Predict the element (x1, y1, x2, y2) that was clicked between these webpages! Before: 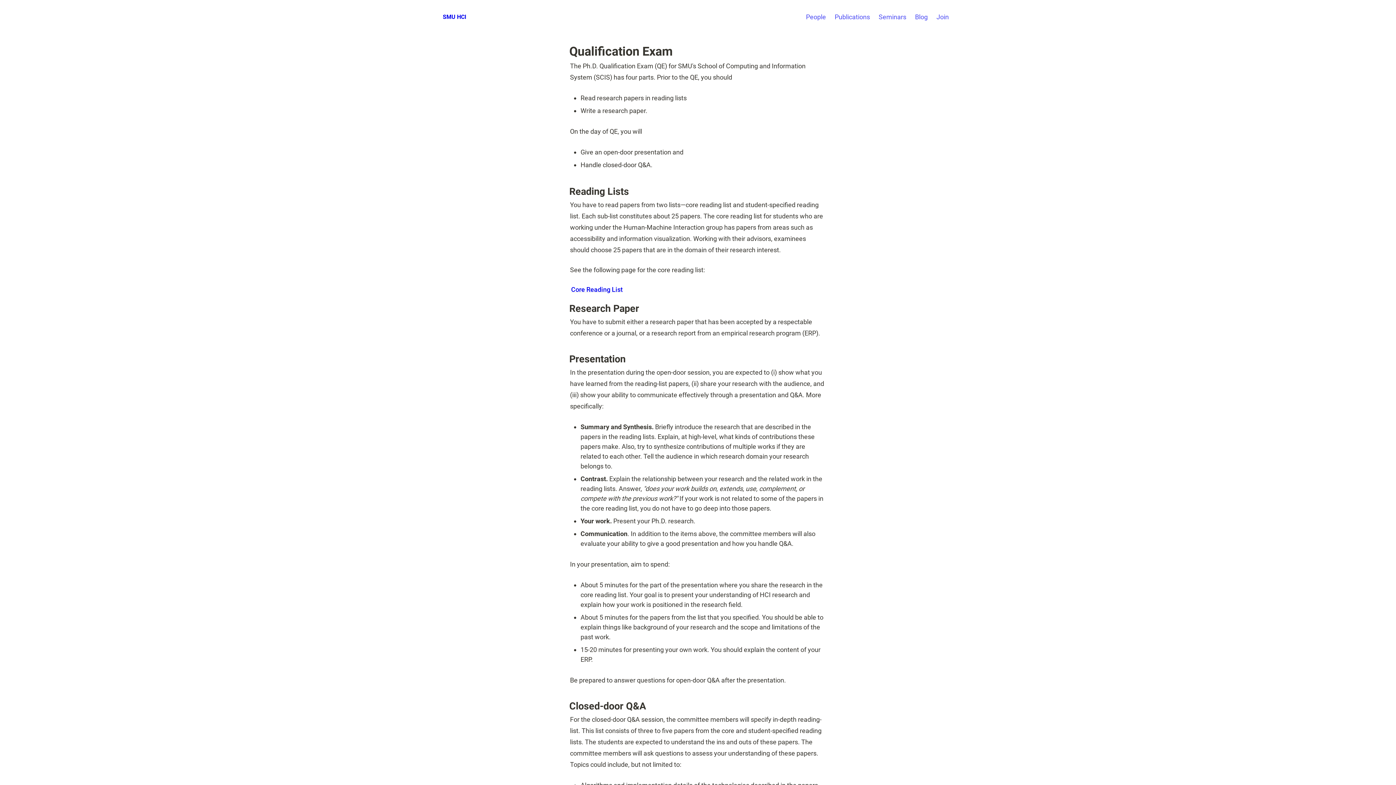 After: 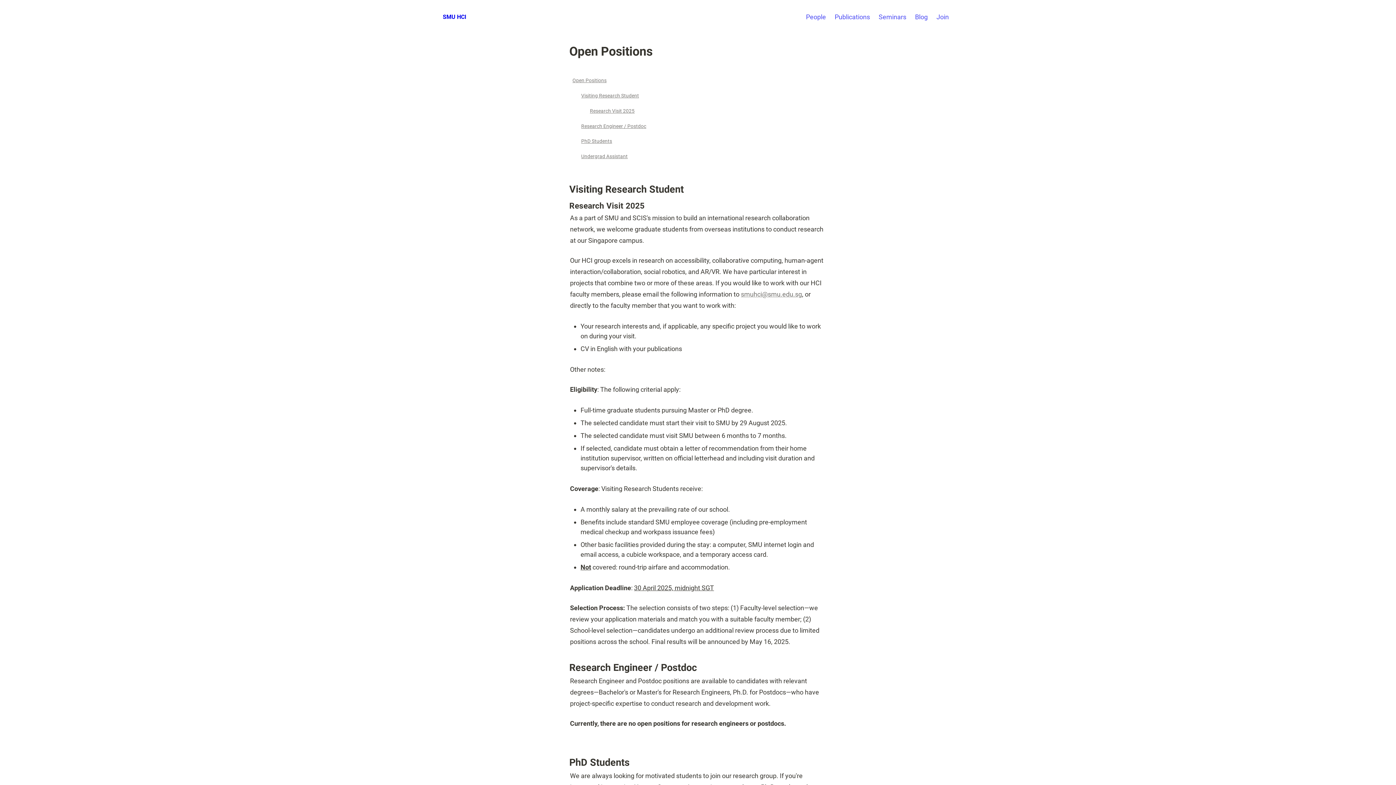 Action: label: Join bbox: (932, 7, 953, 26)